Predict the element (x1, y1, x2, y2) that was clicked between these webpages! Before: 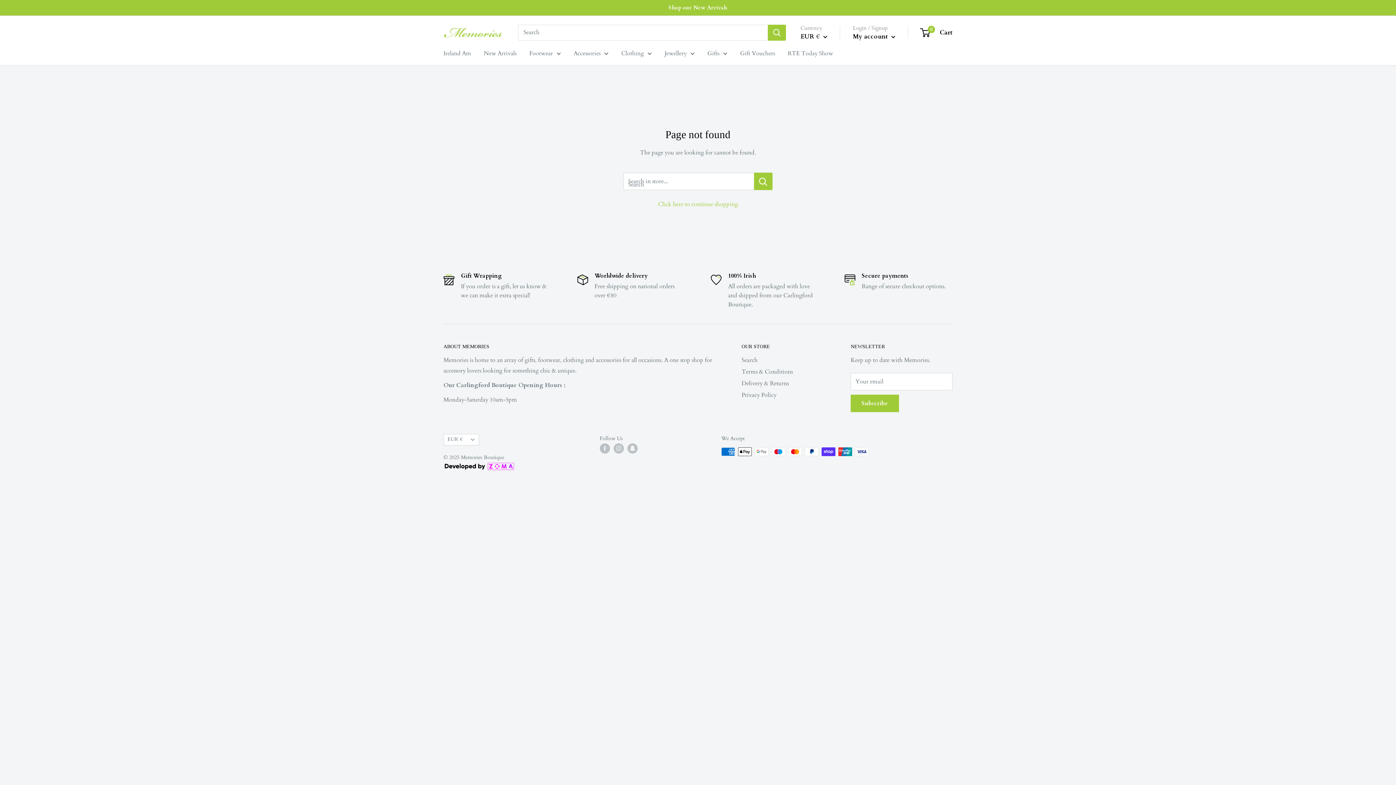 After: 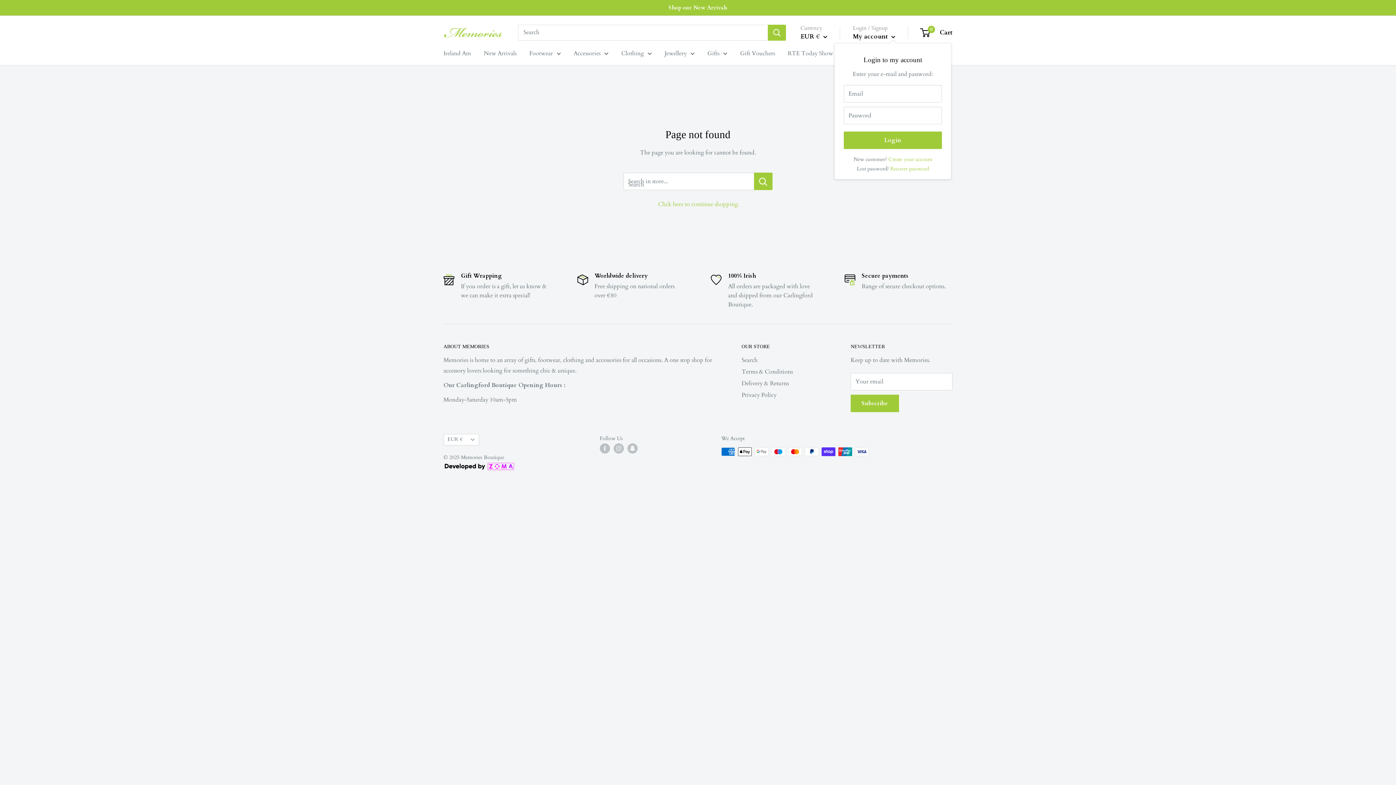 Action: label: My account  bbox: (853, 30, 895, 42)